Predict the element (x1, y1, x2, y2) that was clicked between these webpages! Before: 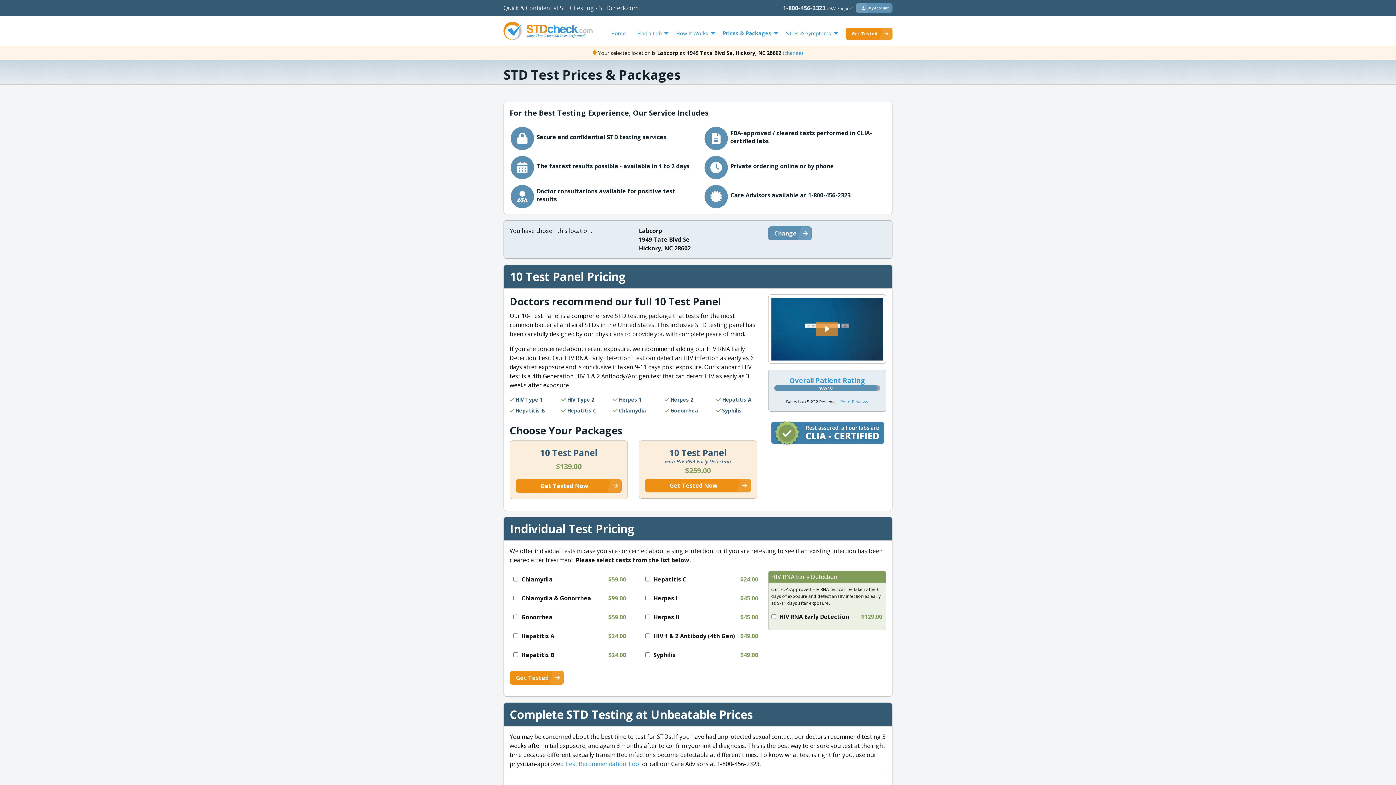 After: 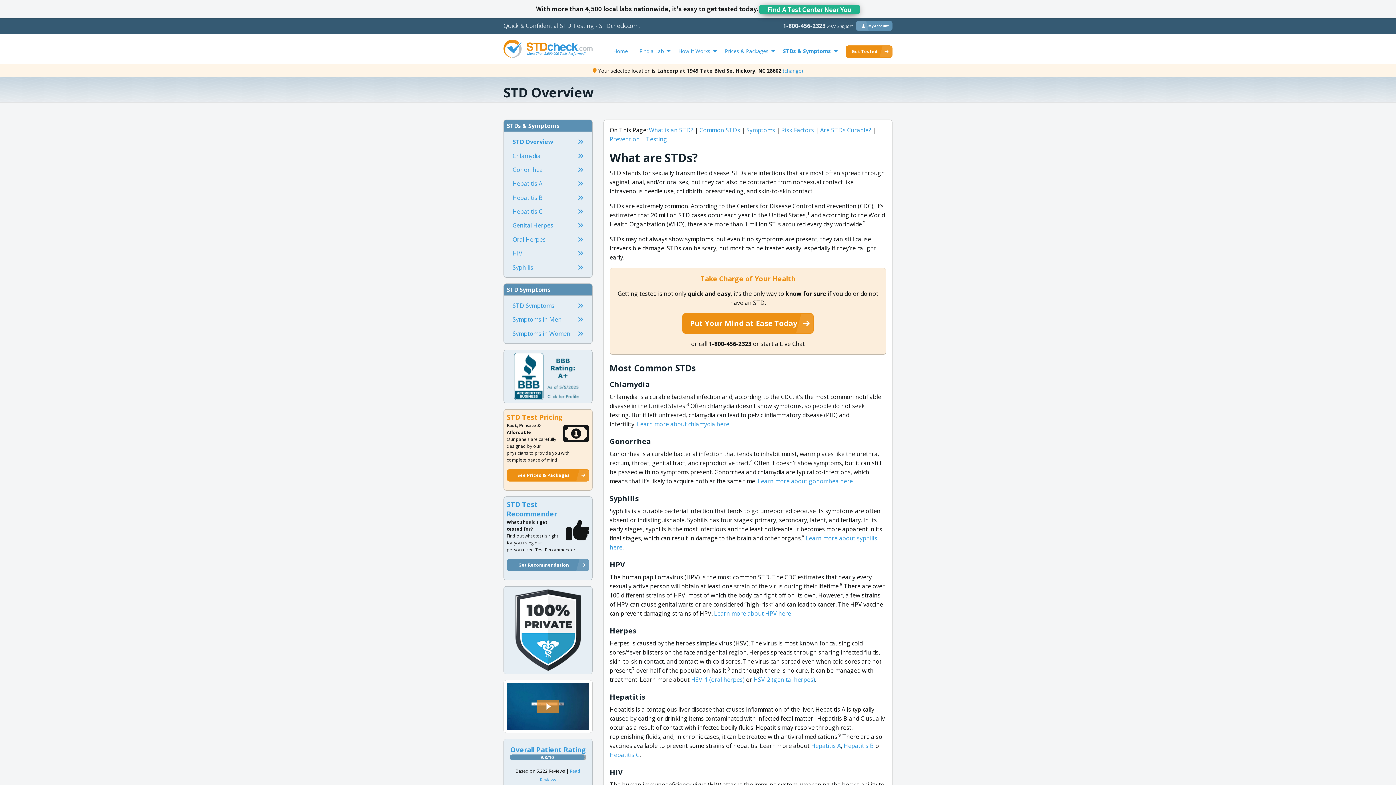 Action: label: 
STDs & Symptoms
 bbox: (780, 26, 840, 39)